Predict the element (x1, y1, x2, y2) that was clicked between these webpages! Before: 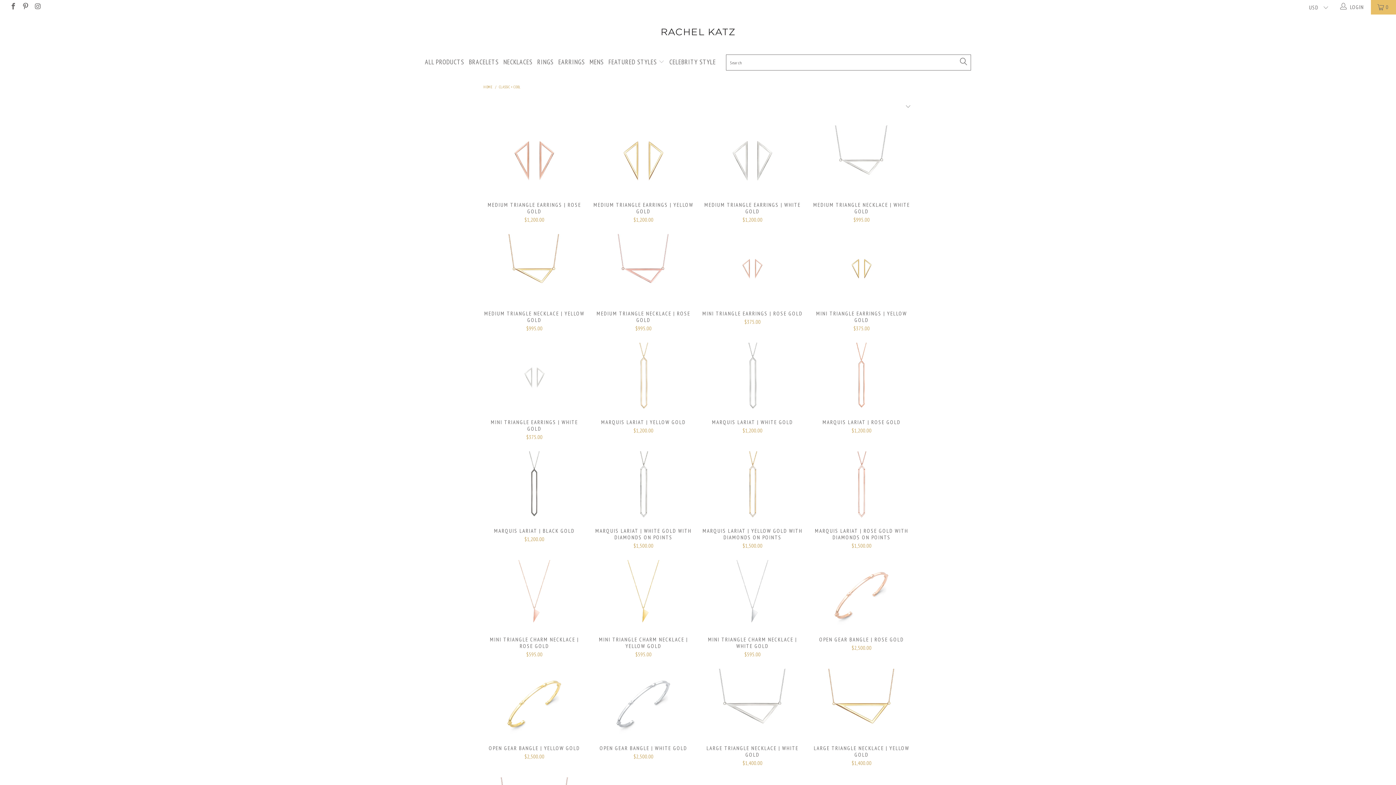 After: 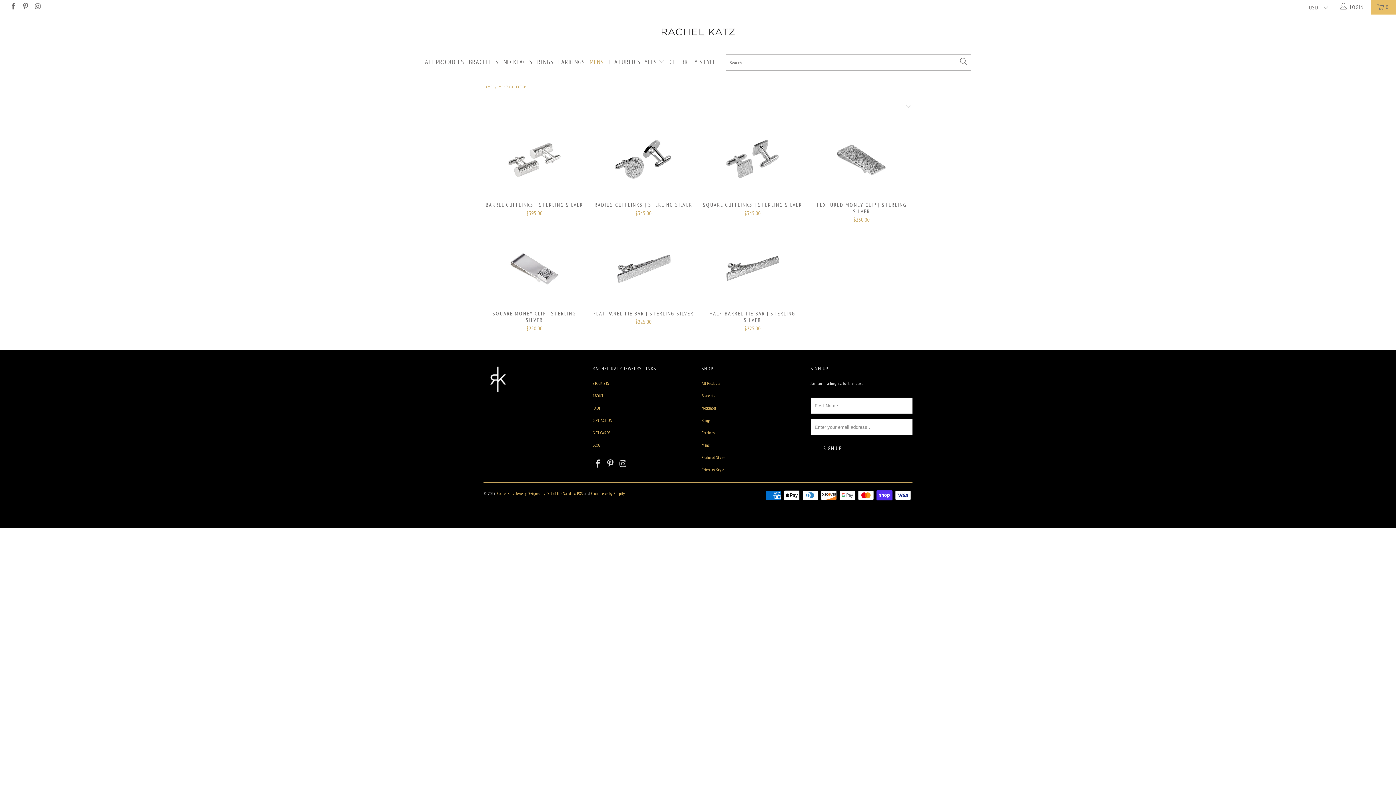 Action: label: MENS bbox: (589, 53, 603, 71)